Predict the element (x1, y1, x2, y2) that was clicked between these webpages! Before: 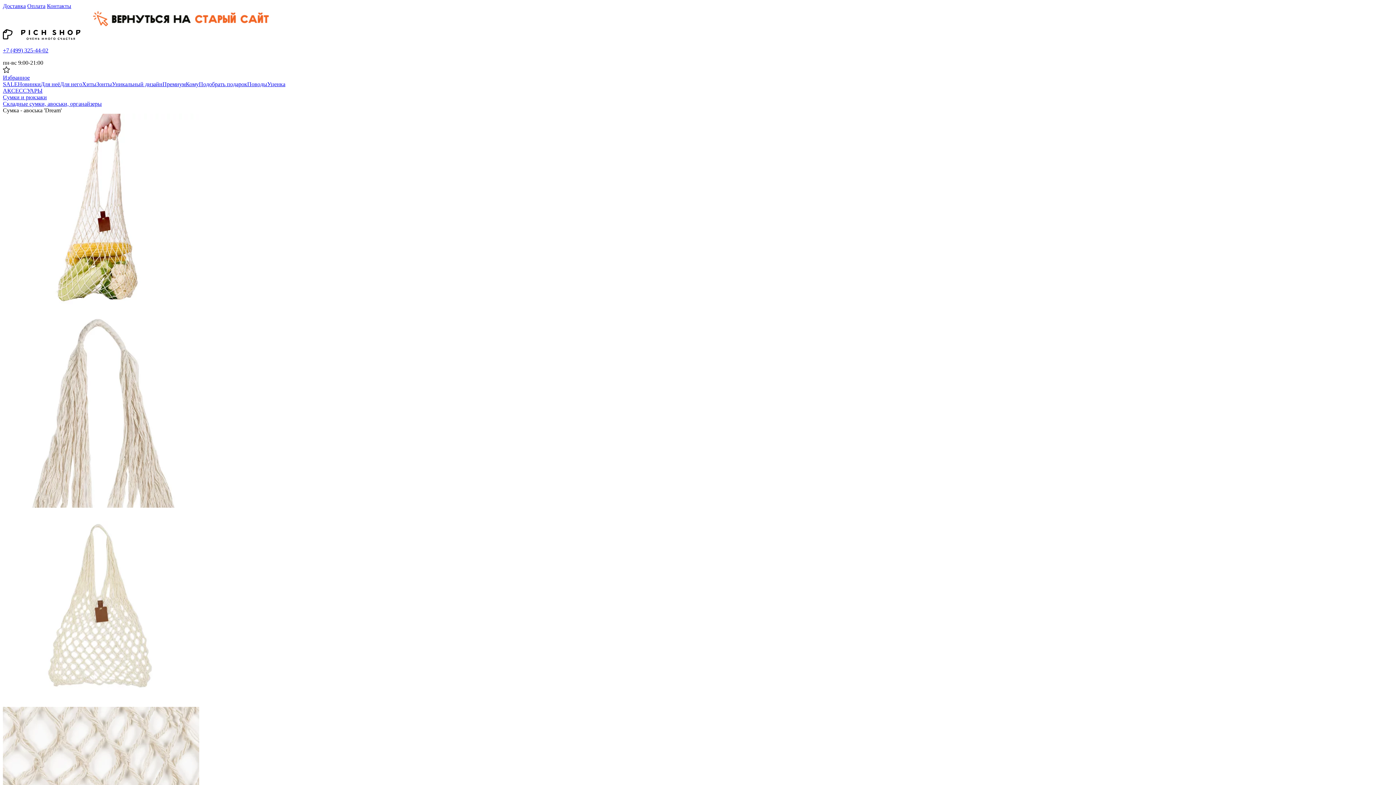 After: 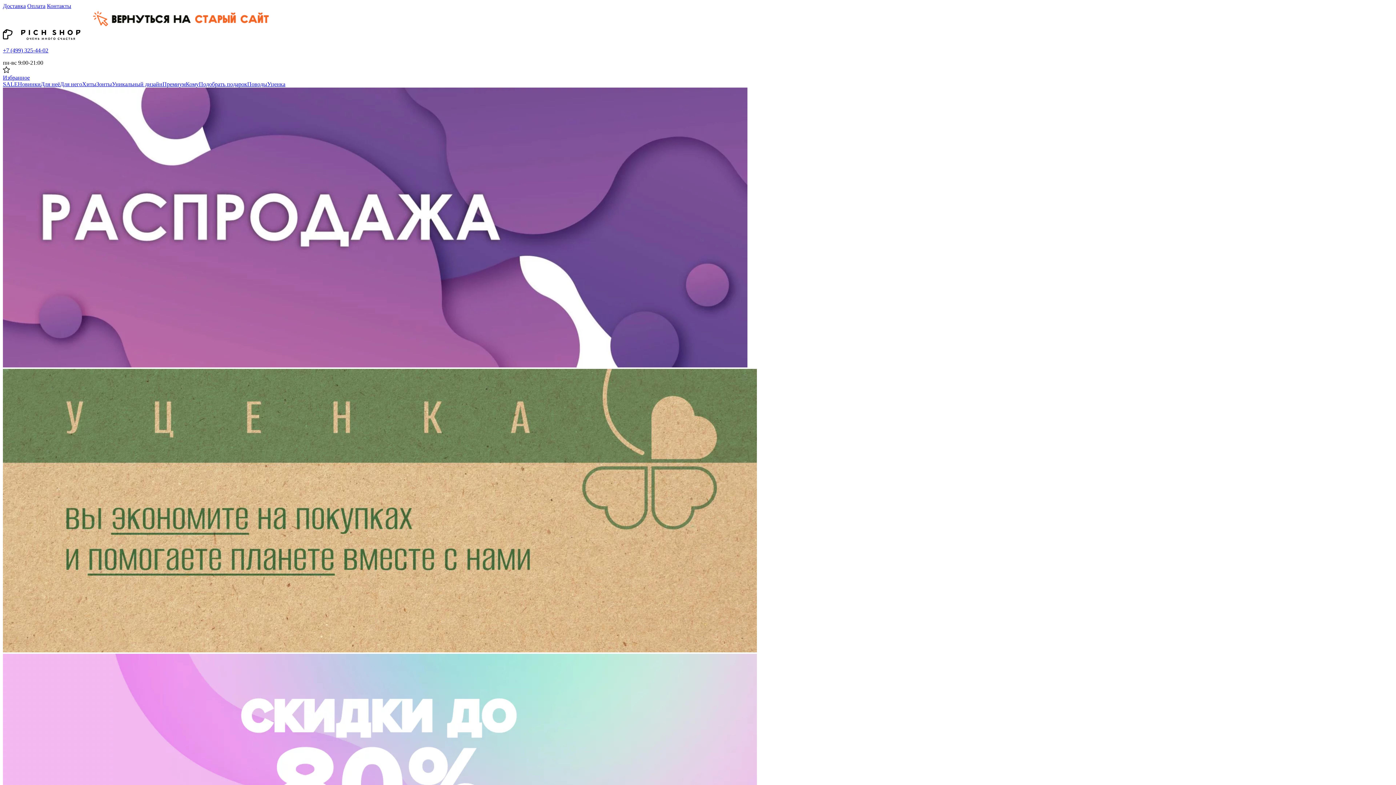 Action: bbox: (2, 34, 80, 41)